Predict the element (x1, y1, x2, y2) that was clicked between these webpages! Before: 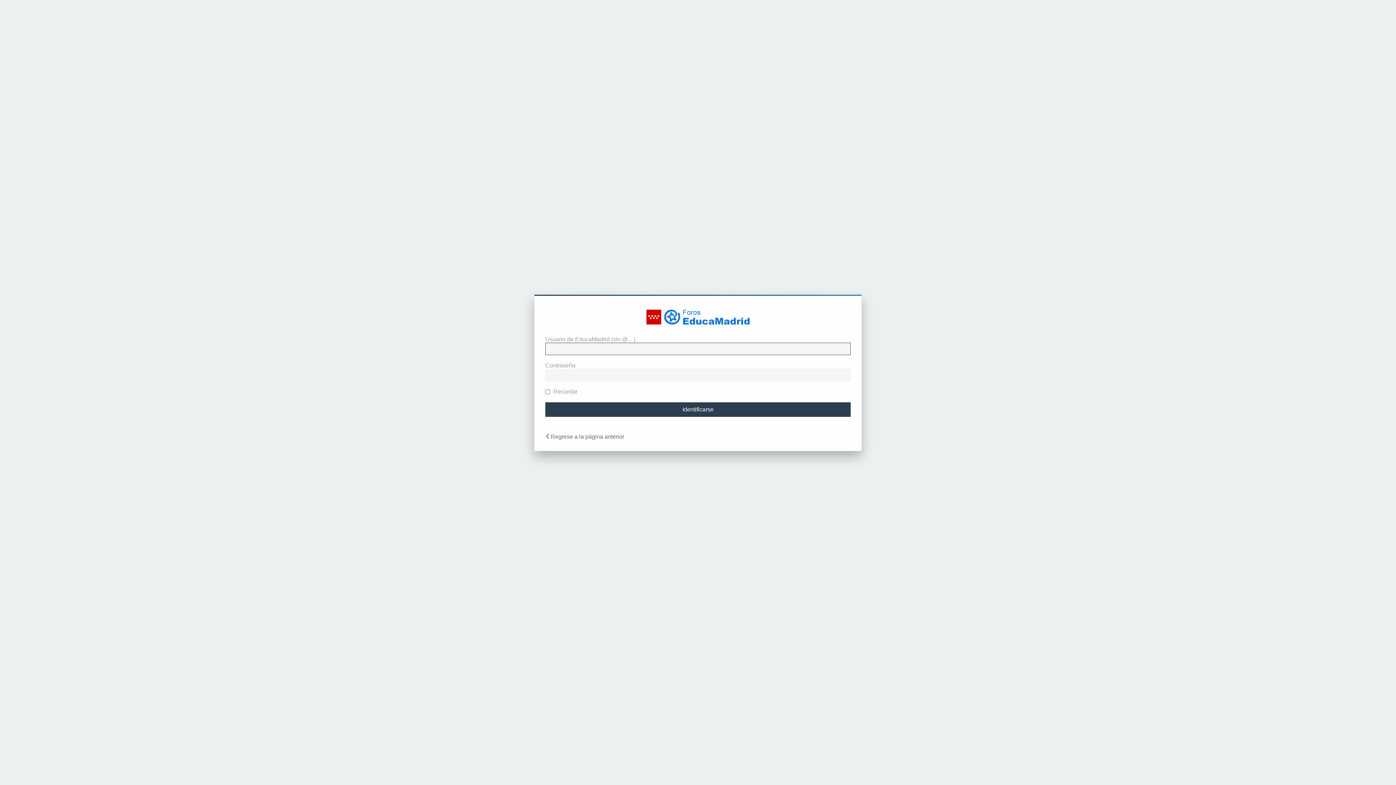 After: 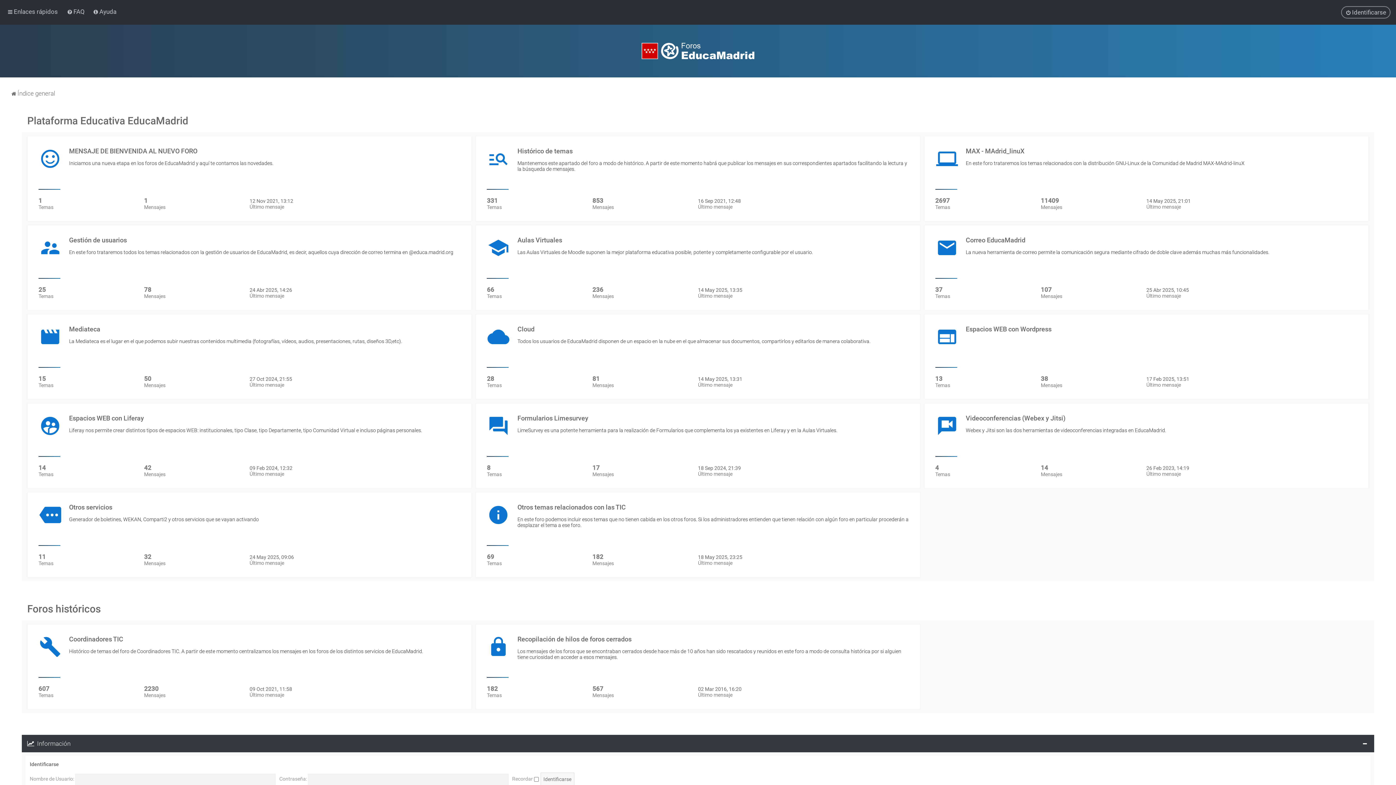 Action: label: Regrese a la página anterior bbox: (550, 433, 624, 440)